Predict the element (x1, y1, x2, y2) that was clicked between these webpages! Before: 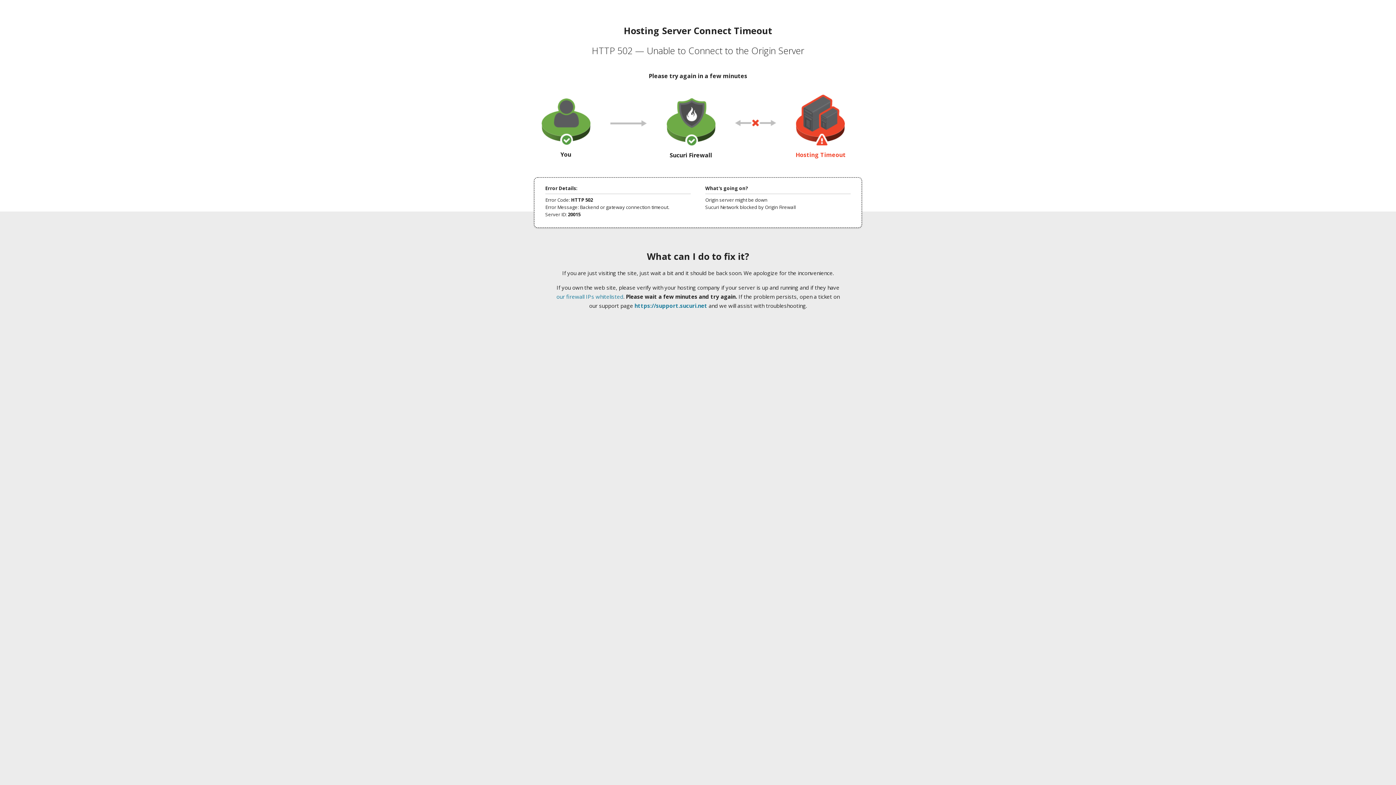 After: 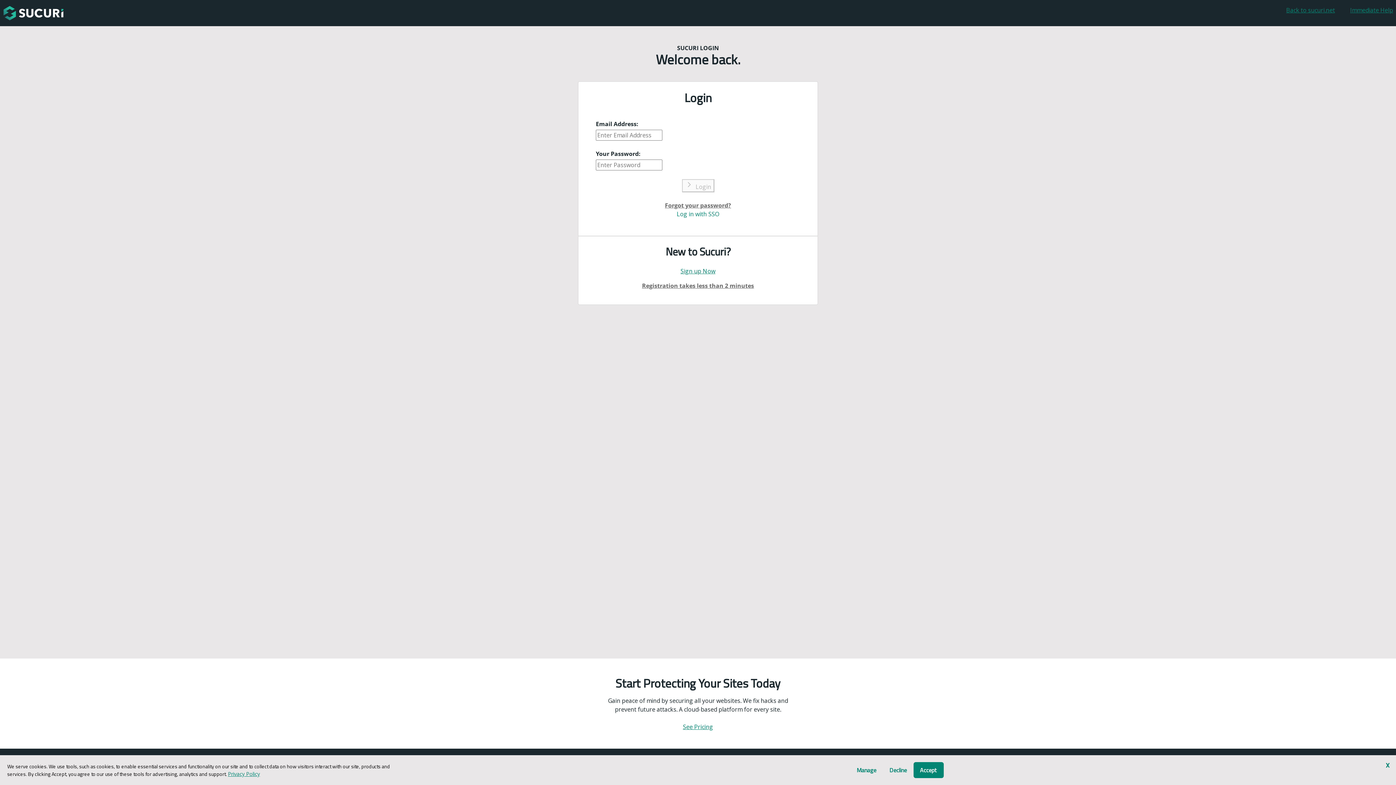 Action: label: https://support.sucuri.net bbox: (634, 302, 707, 309)